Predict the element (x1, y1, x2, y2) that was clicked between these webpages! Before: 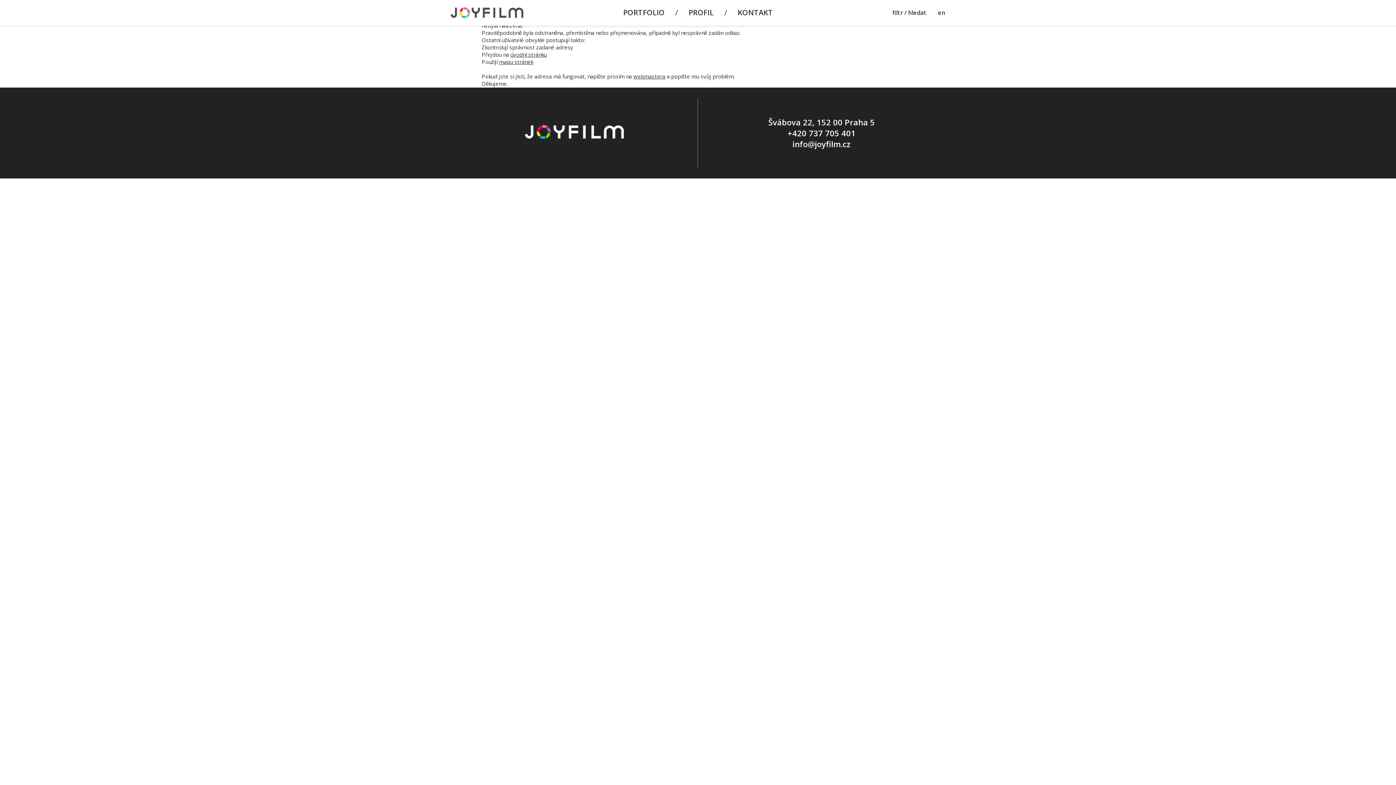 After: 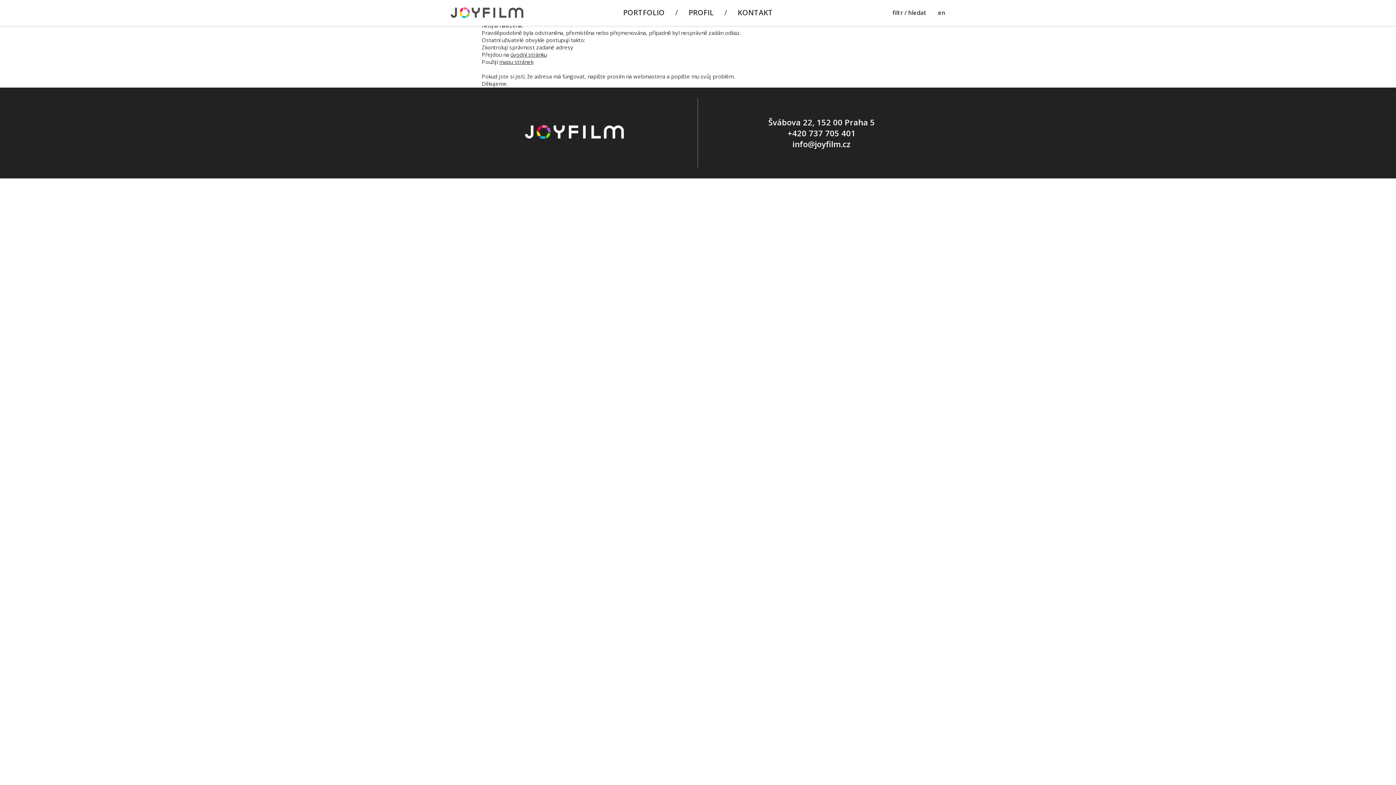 Action: bbox: (633, 72, 665, 80) label: webmastera